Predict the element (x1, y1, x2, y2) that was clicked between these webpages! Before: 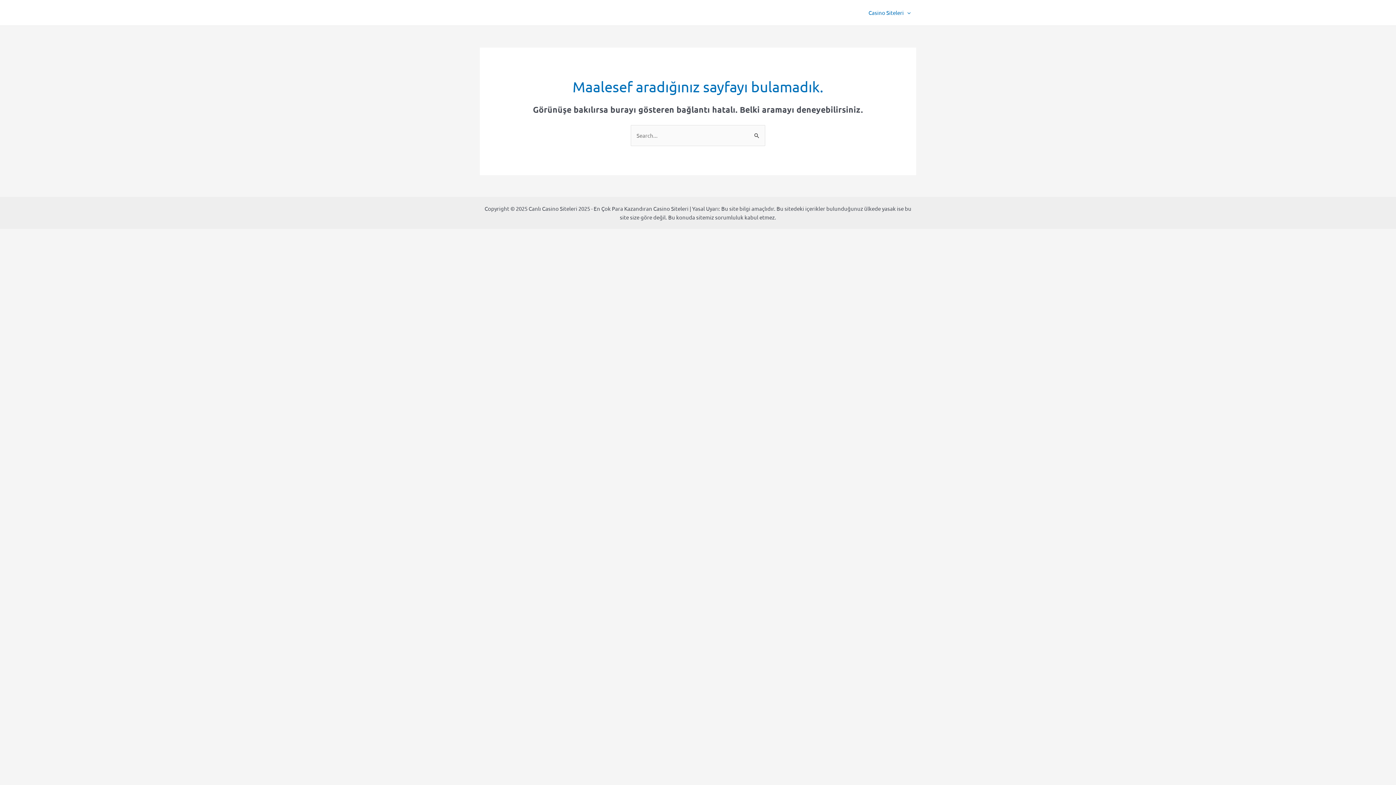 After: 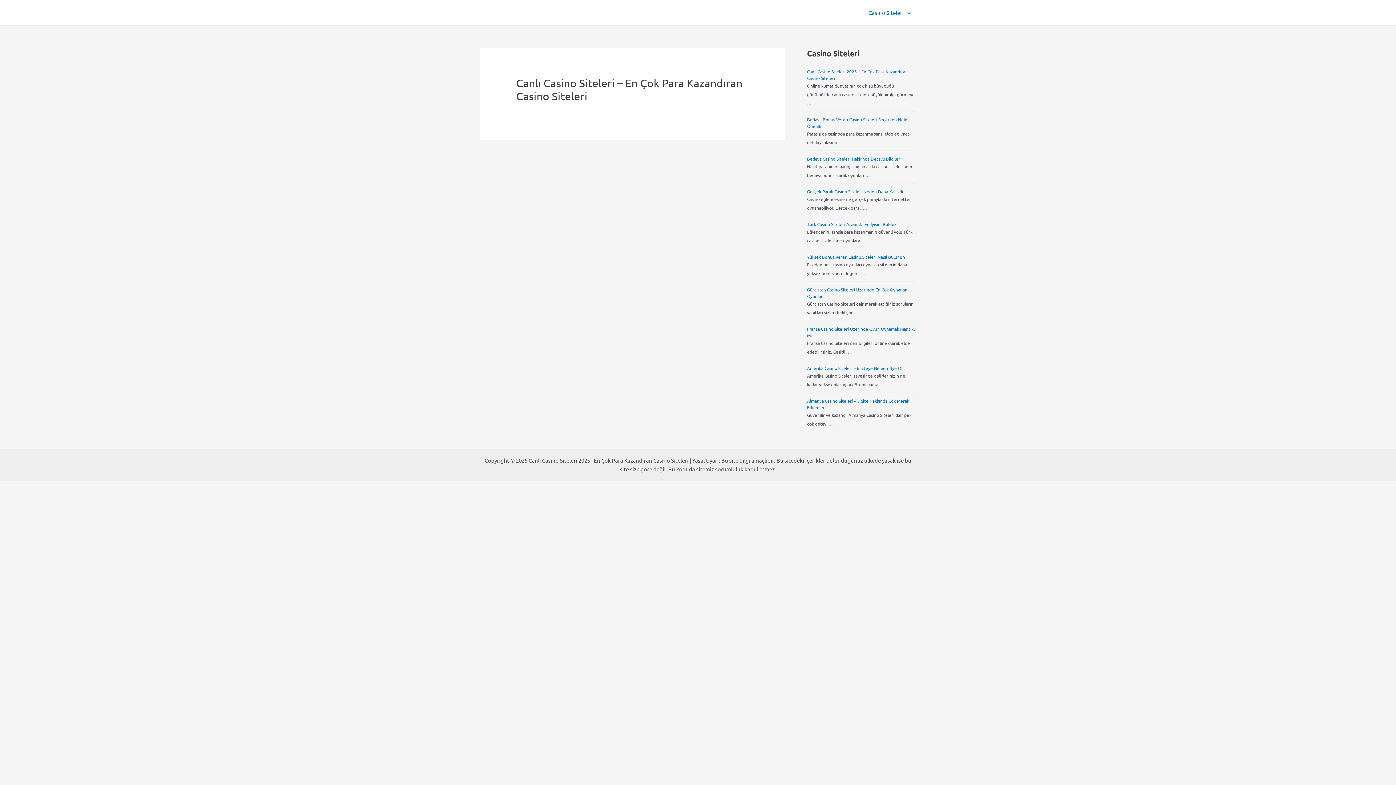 Action: bbox: (863, 0, 916, 25) label: Casino Siteleri